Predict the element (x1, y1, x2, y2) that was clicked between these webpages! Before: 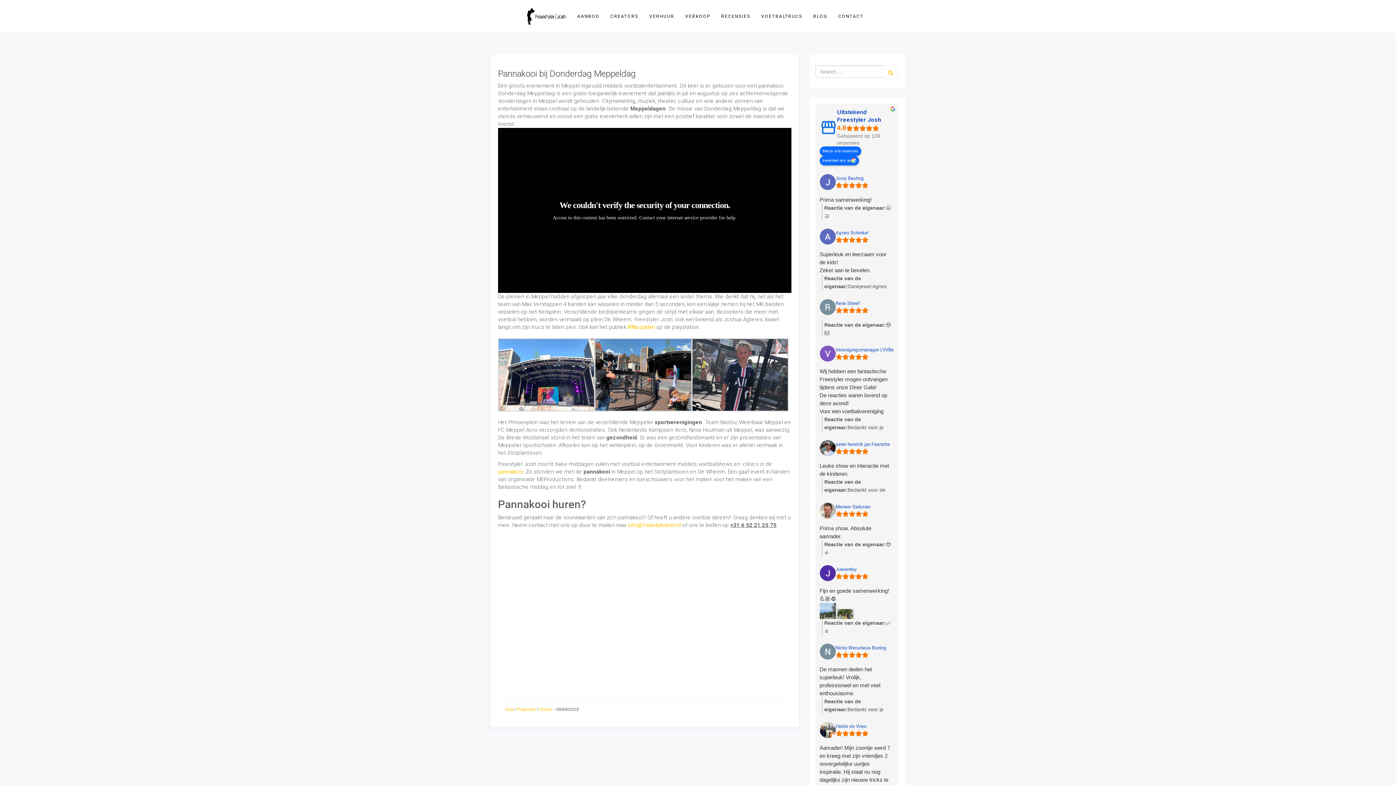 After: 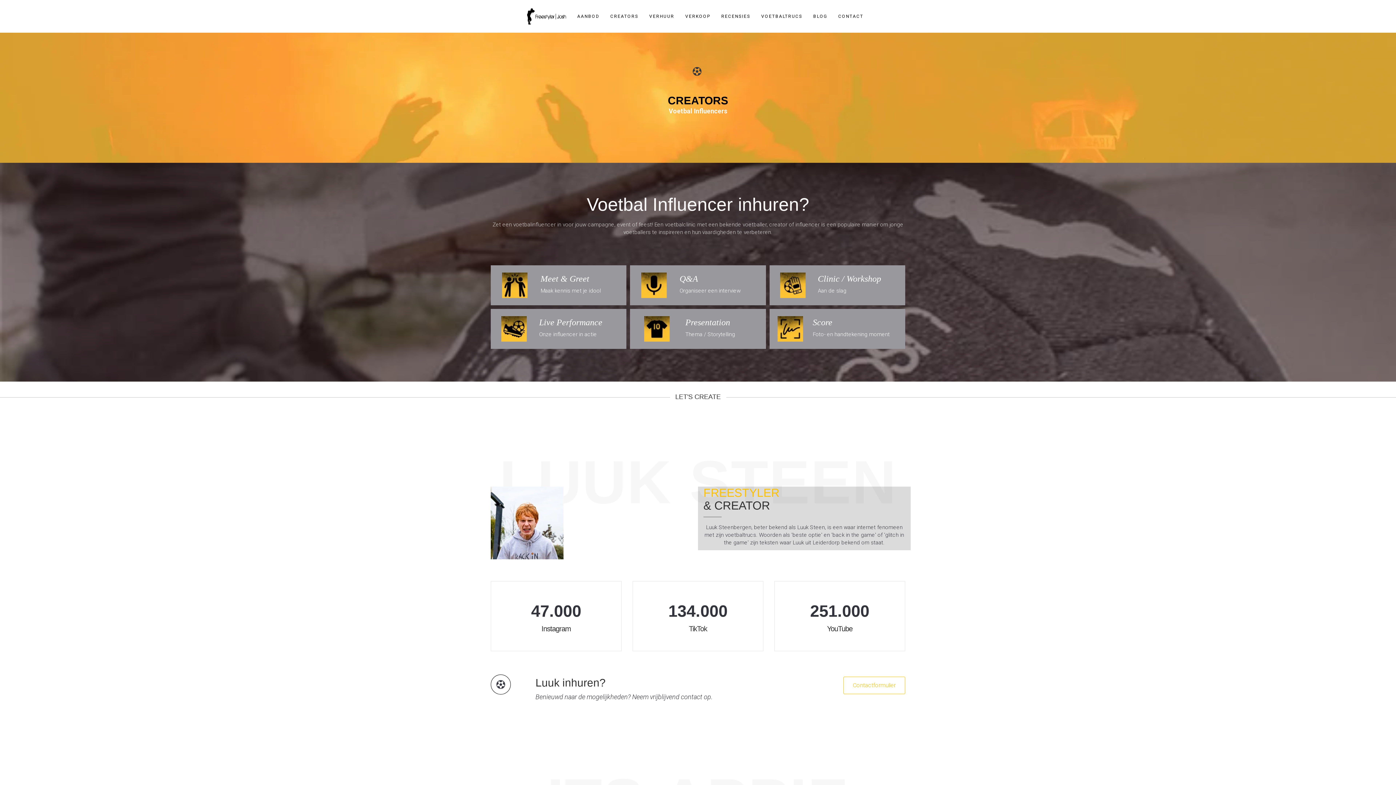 Action: label: CREATORS bbox: (605, 0, 644, 32)